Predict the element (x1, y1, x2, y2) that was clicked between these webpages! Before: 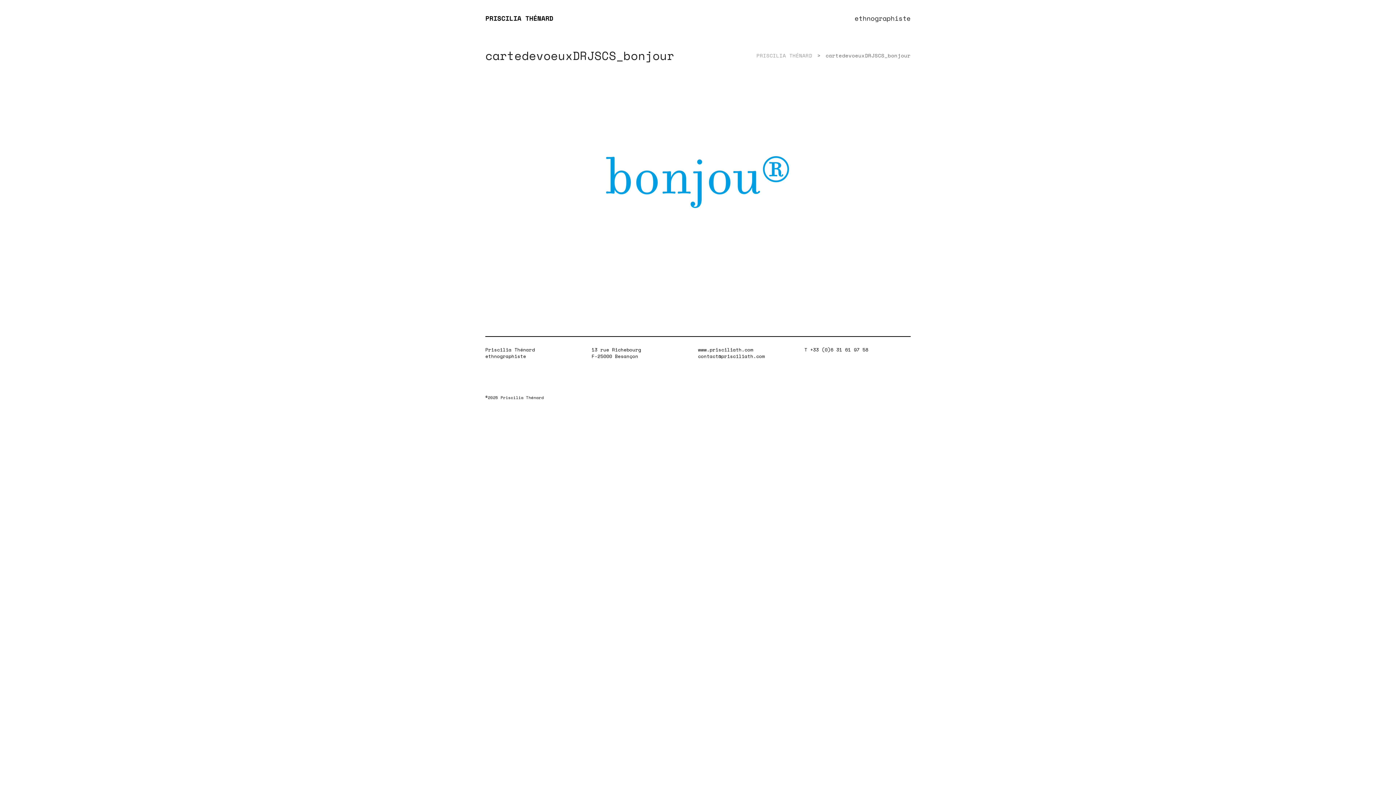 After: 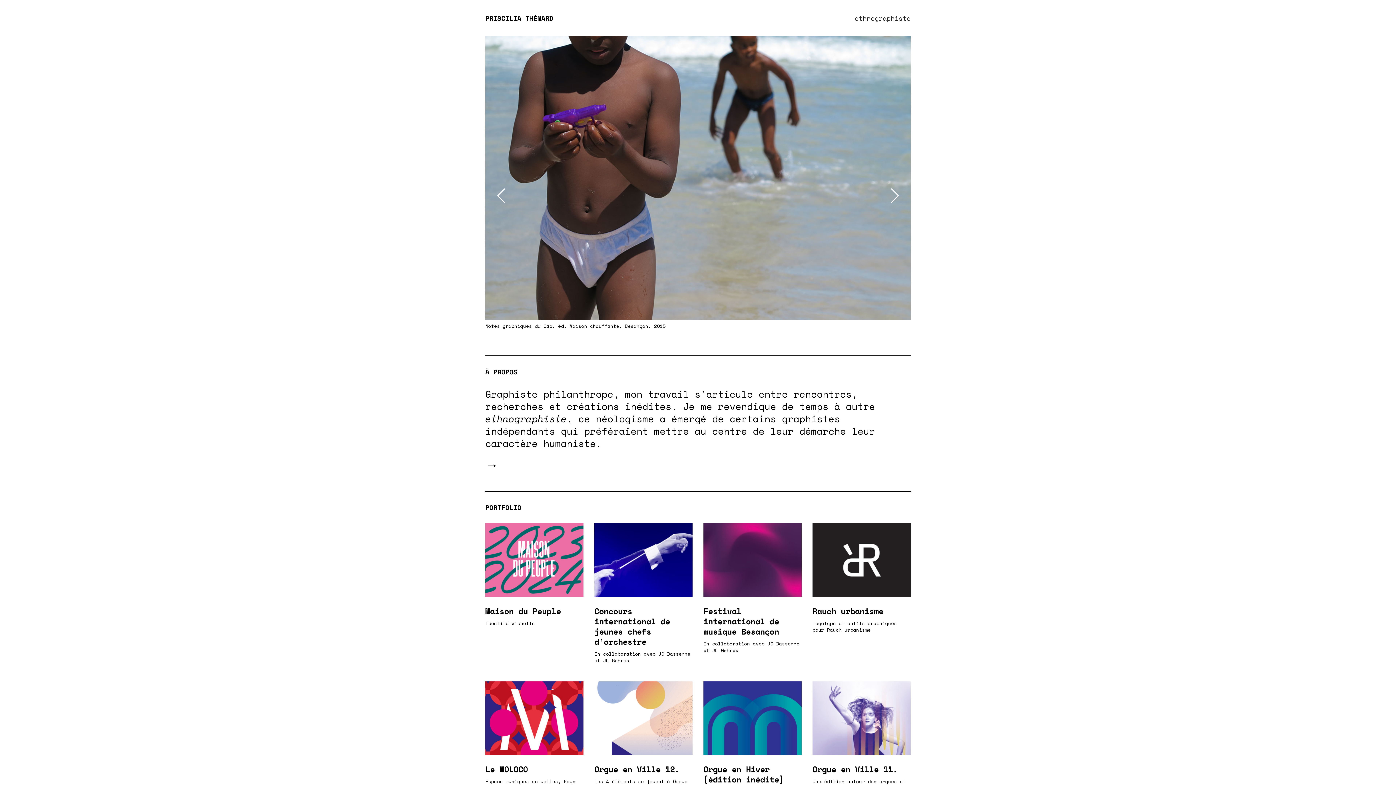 Action: label: www.prisciliath.com bbox: (698, 346, 753, 353)